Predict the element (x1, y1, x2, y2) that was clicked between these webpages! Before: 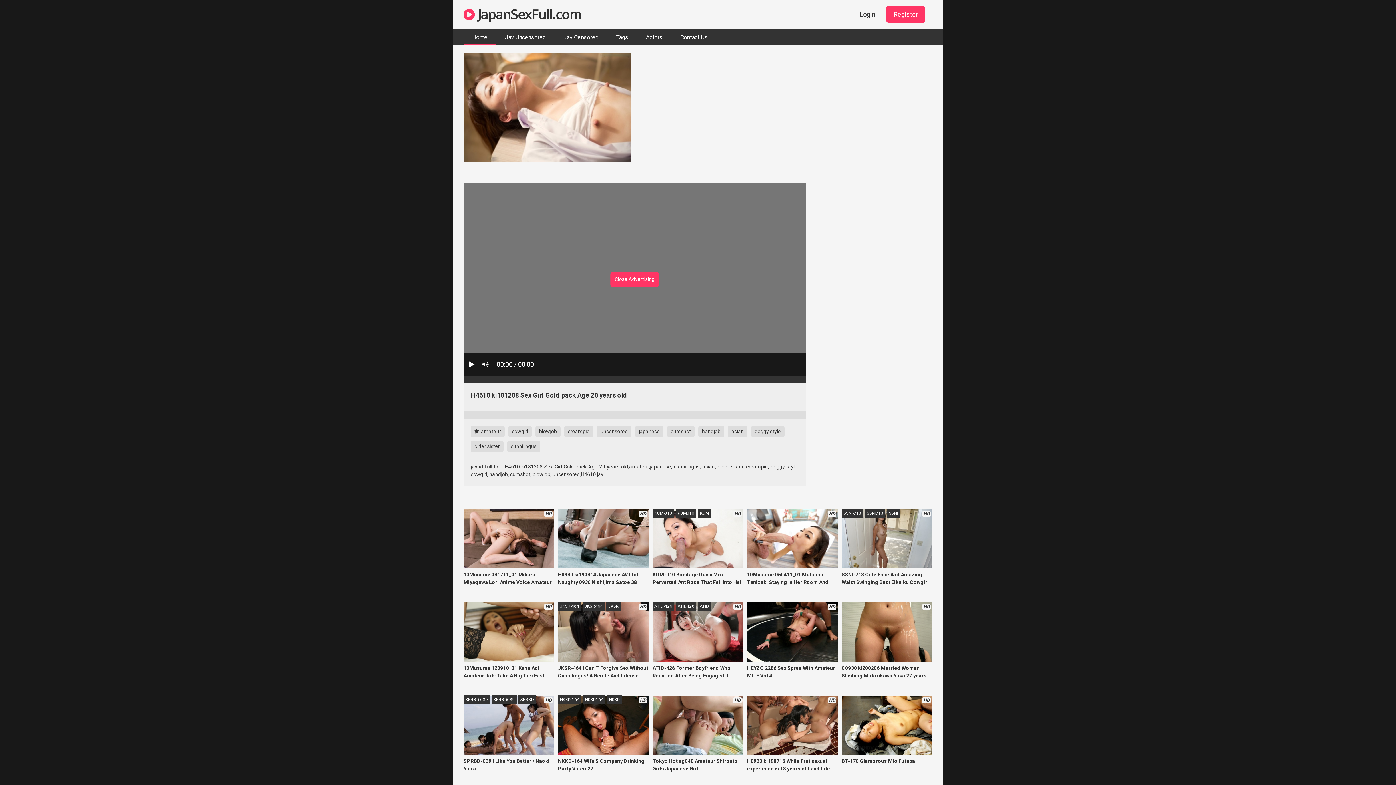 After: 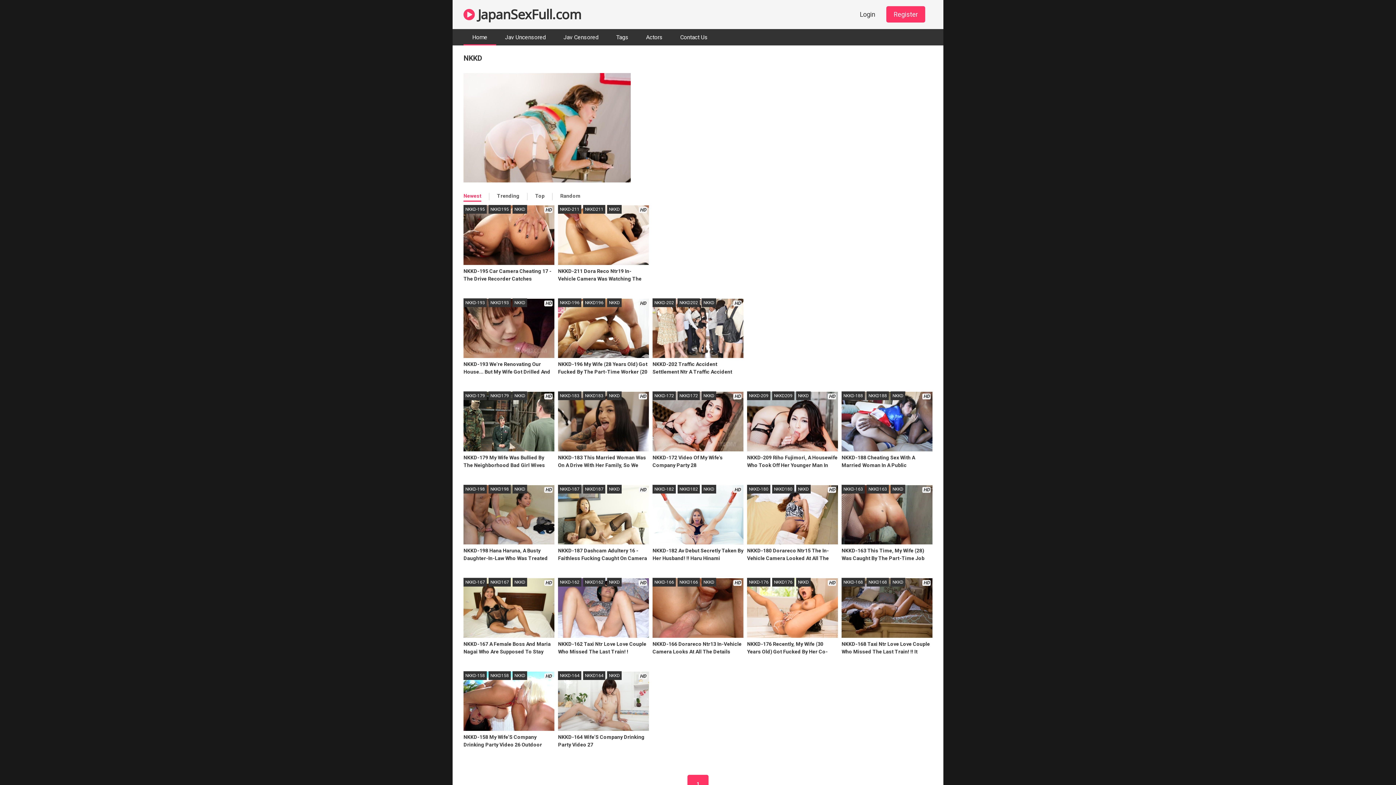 Action: label: NKKD bbox: (607, 695, 621, 704)